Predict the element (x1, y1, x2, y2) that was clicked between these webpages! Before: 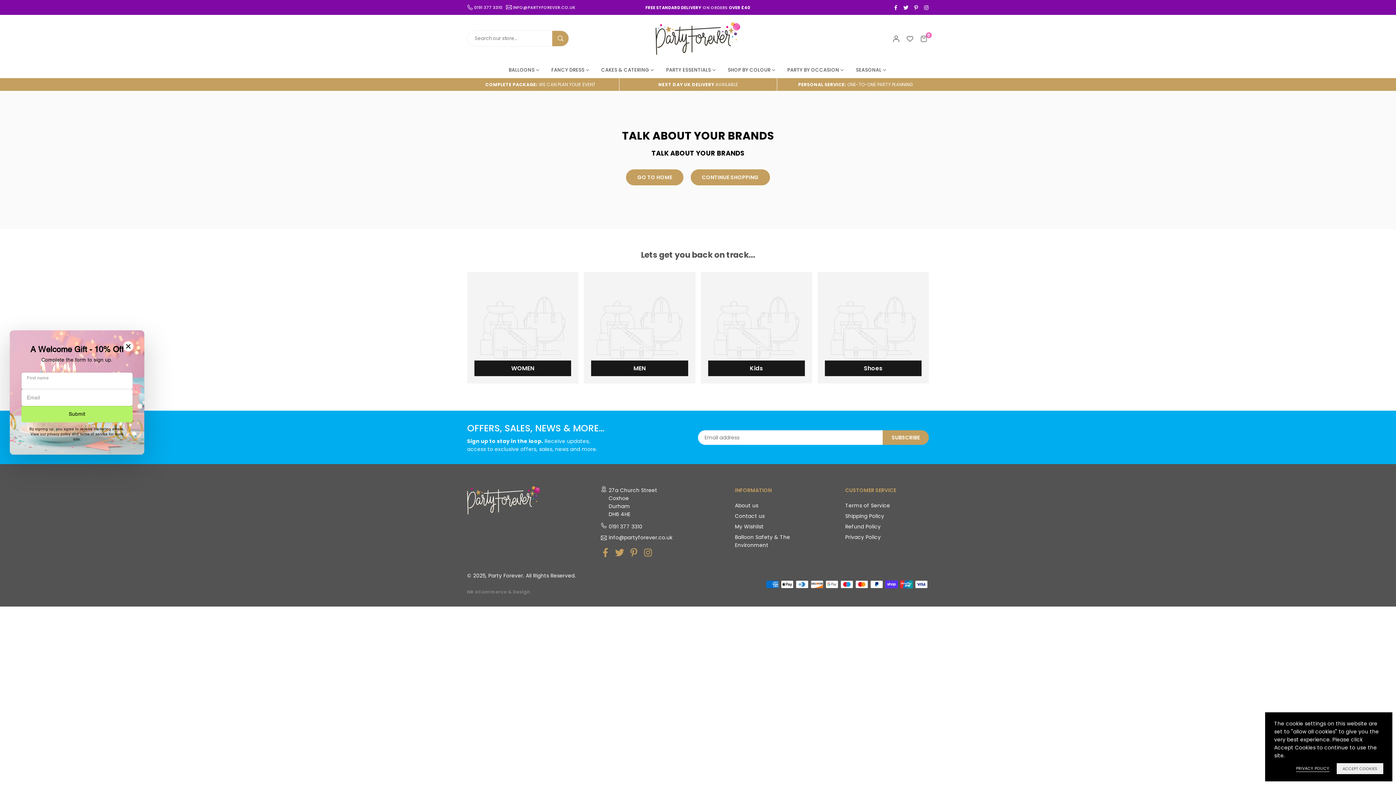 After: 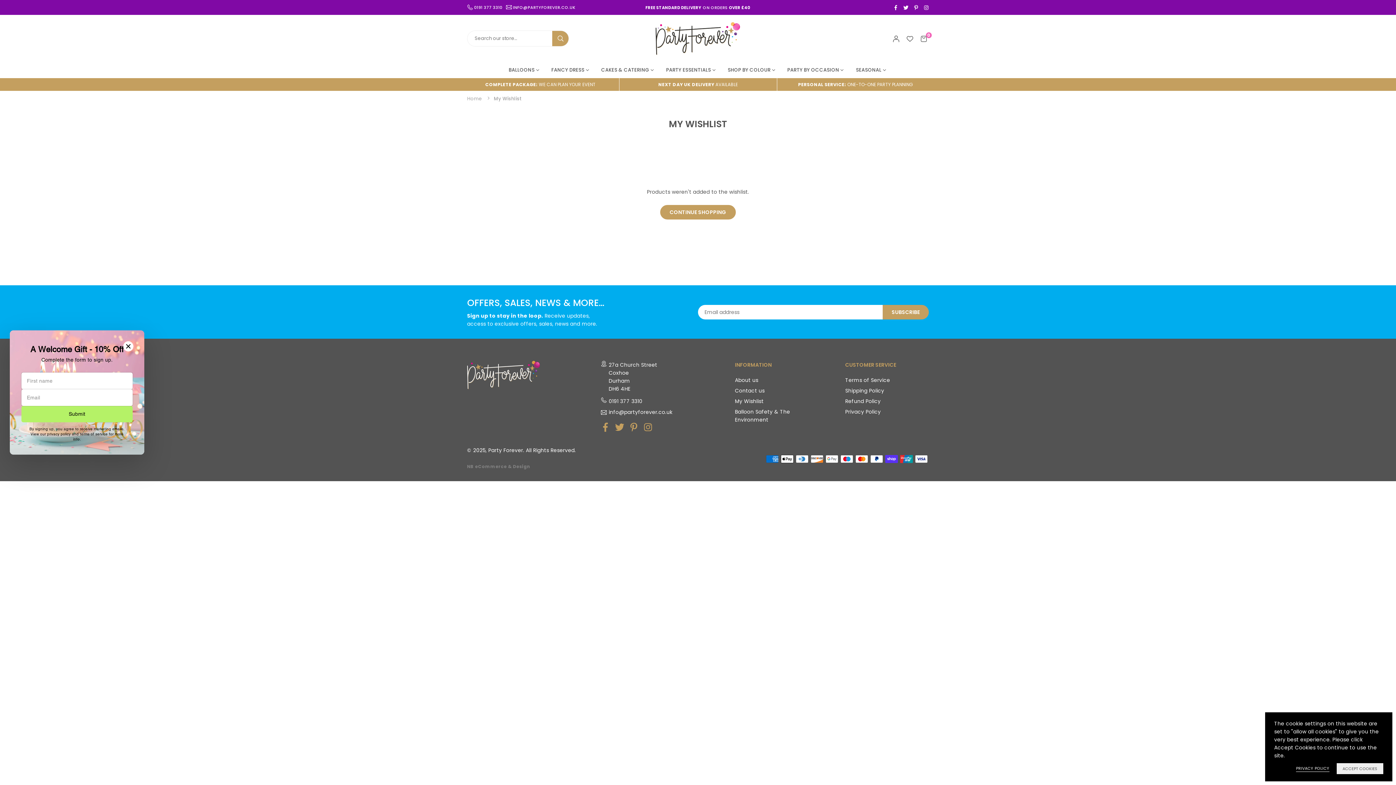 Action: bbox: (903, 30, 917, 46)